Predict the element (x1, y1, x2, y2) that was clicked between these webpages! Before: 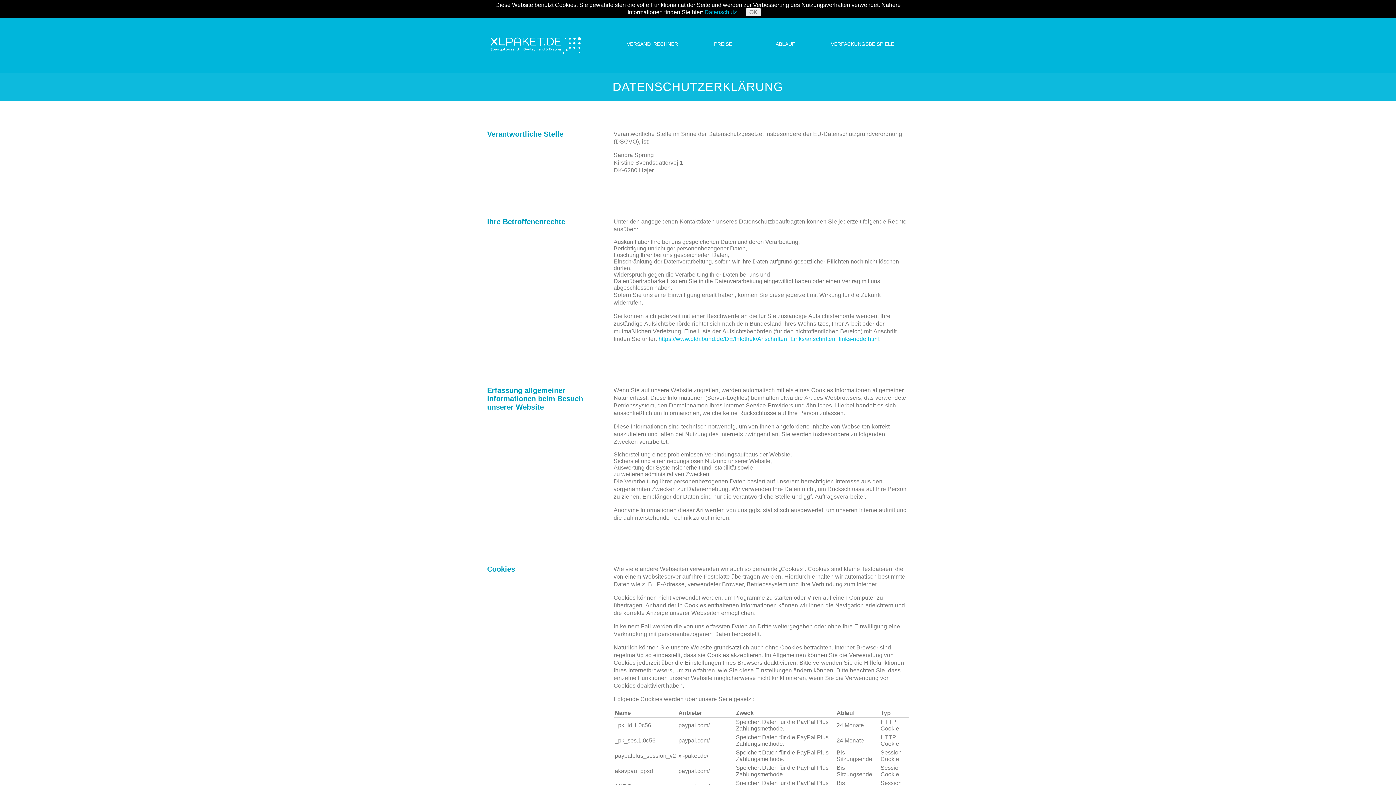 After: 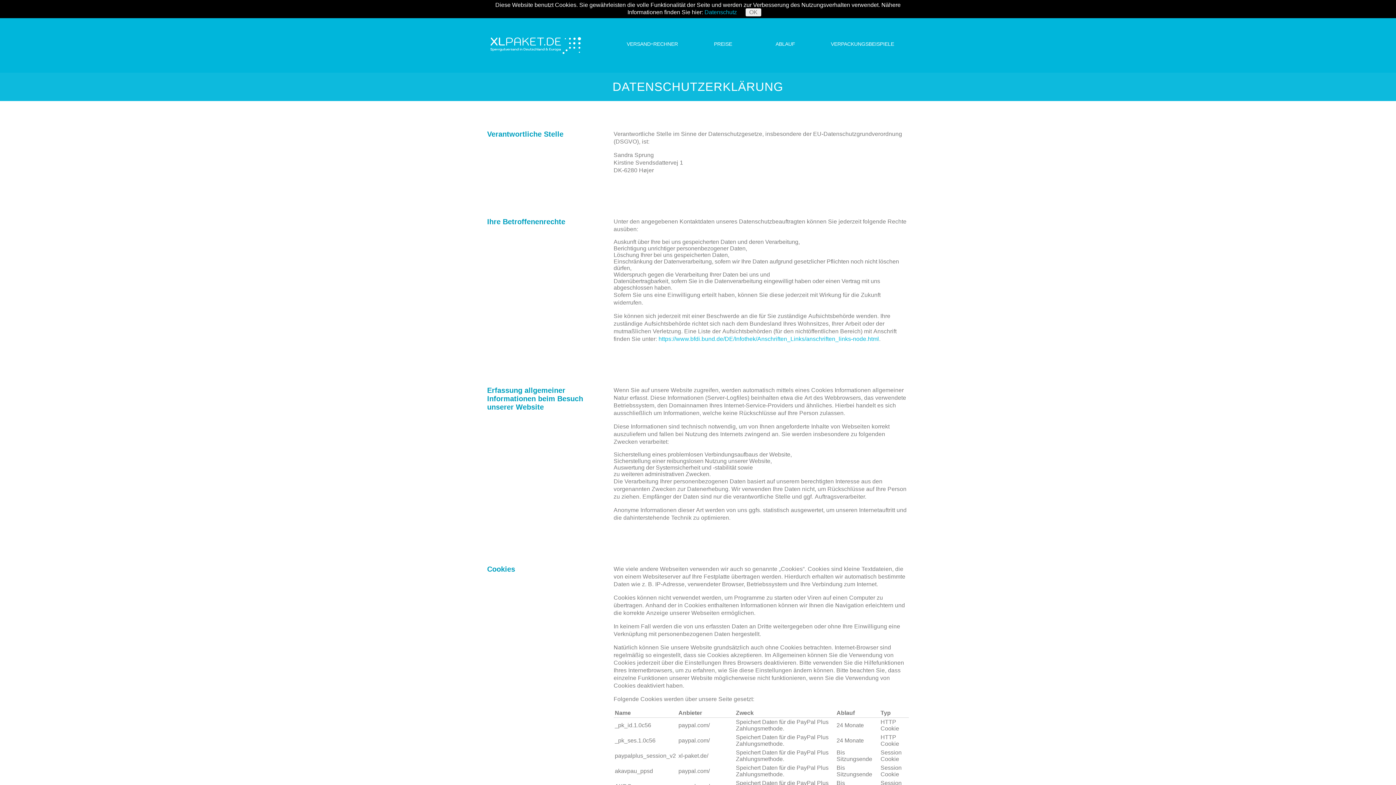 Action: bbox: (658, 336, 879, 342) label: https://www.bfdi.bund.de/DE/Infothek/Anschriften_Links/anschriften_links-node.html